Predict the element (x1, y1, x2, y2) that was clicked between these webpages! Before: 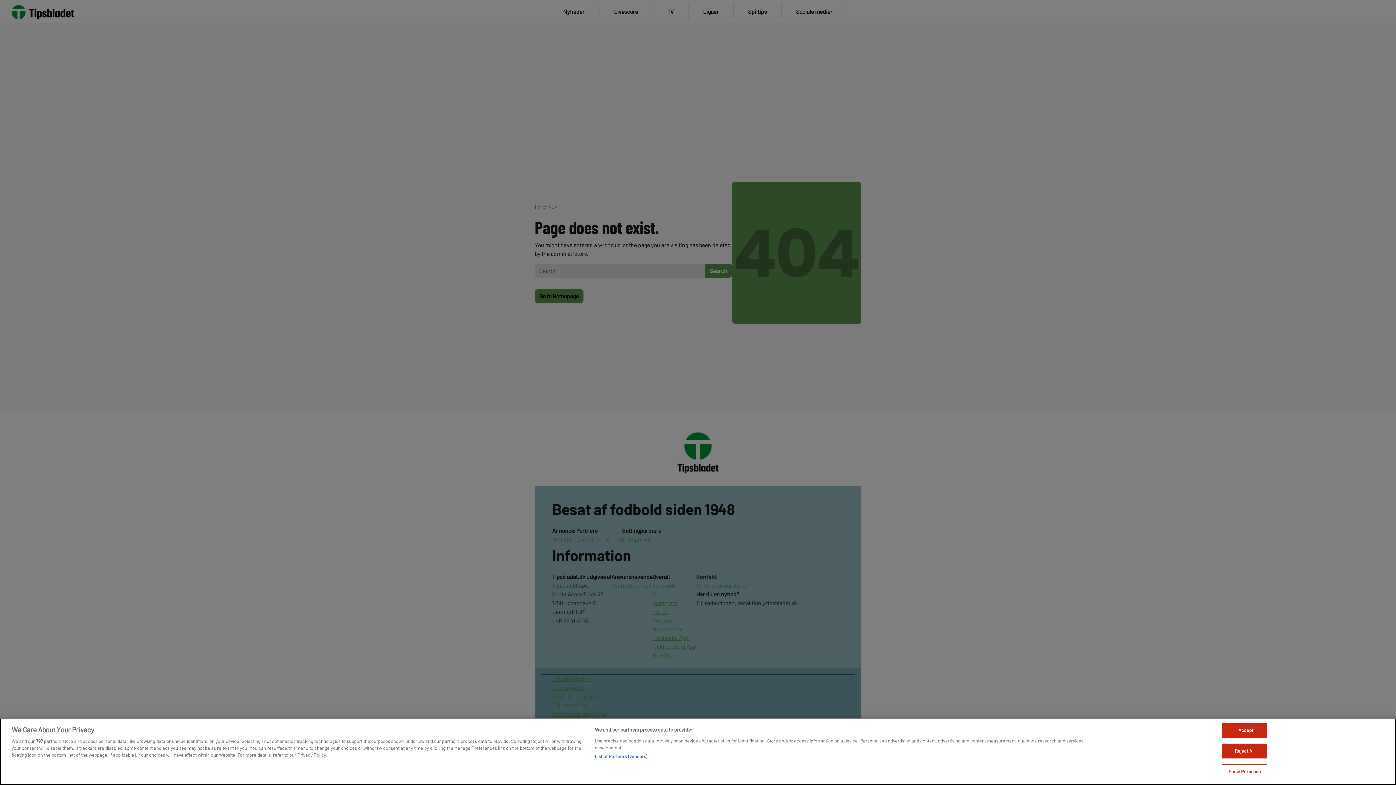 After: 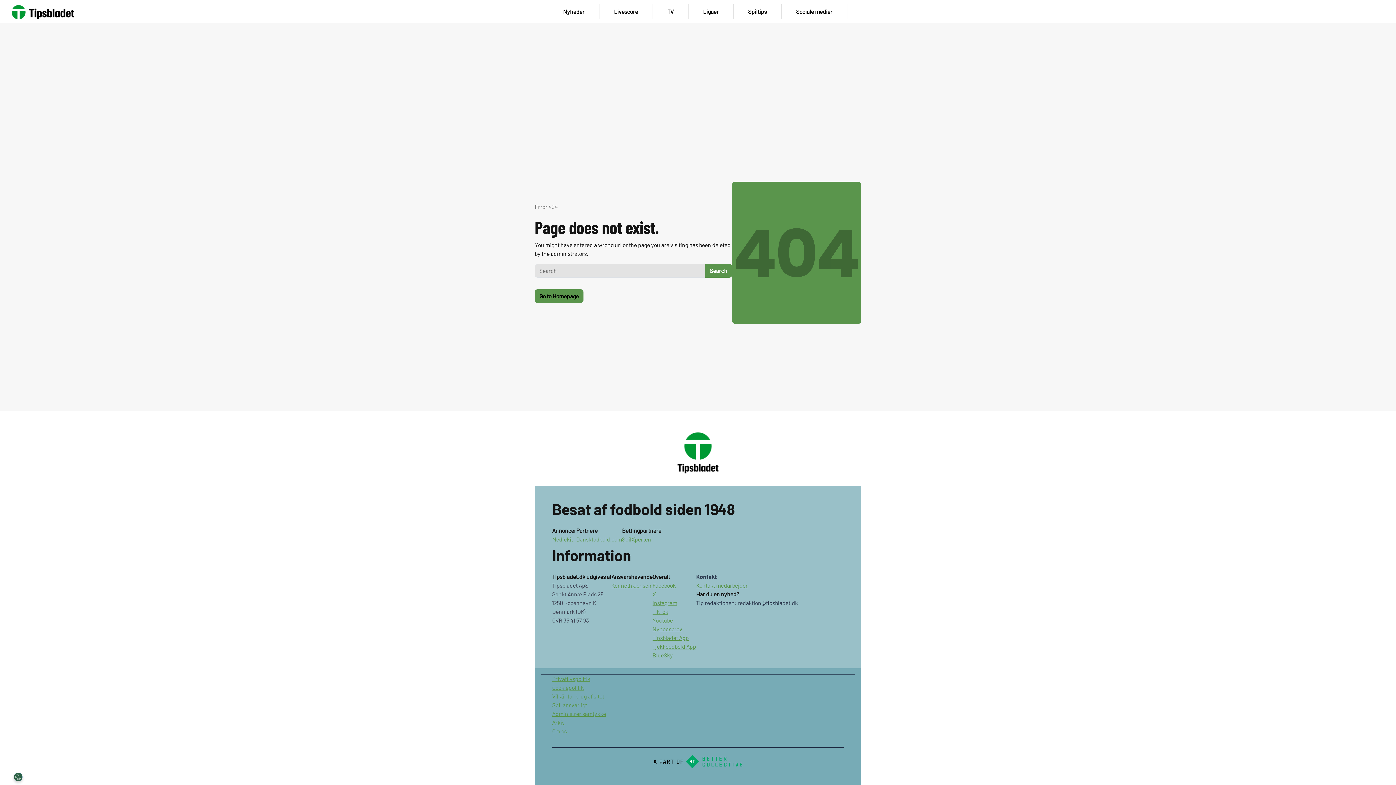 Action: label: Reject All bbox: (1222, 744, 1267, 758)